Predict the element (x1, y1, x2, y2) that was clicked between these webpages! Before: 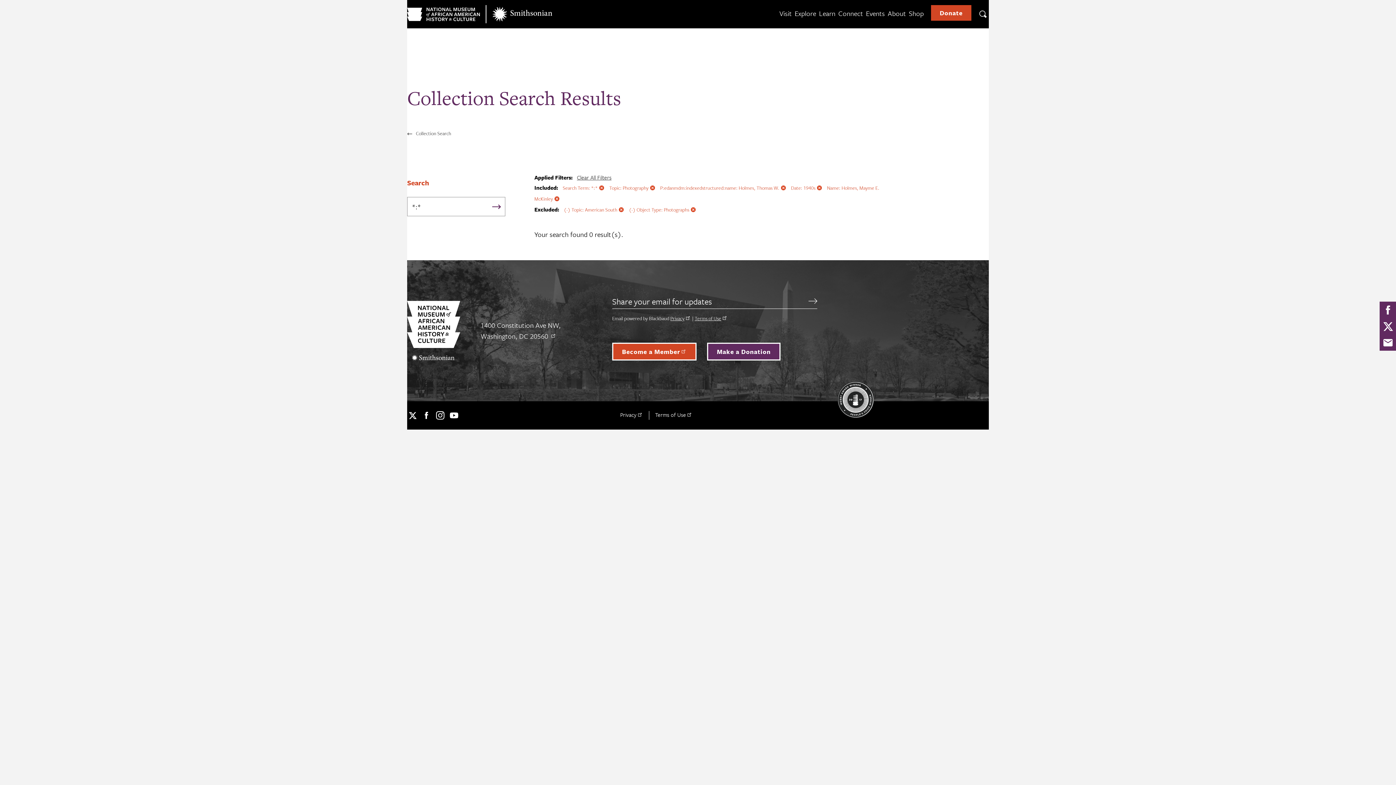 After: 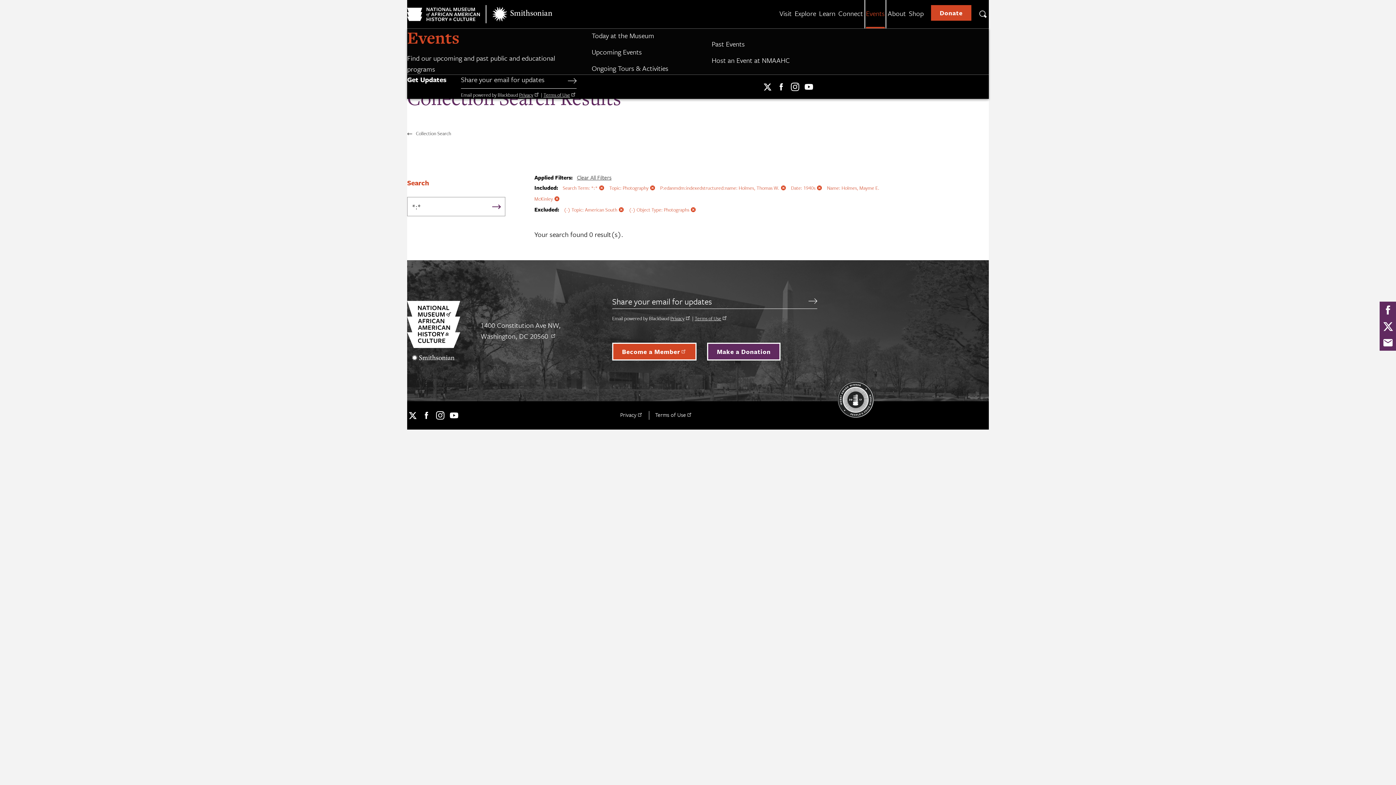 Action: bbox: (866, 0, 885, 28) label: Events